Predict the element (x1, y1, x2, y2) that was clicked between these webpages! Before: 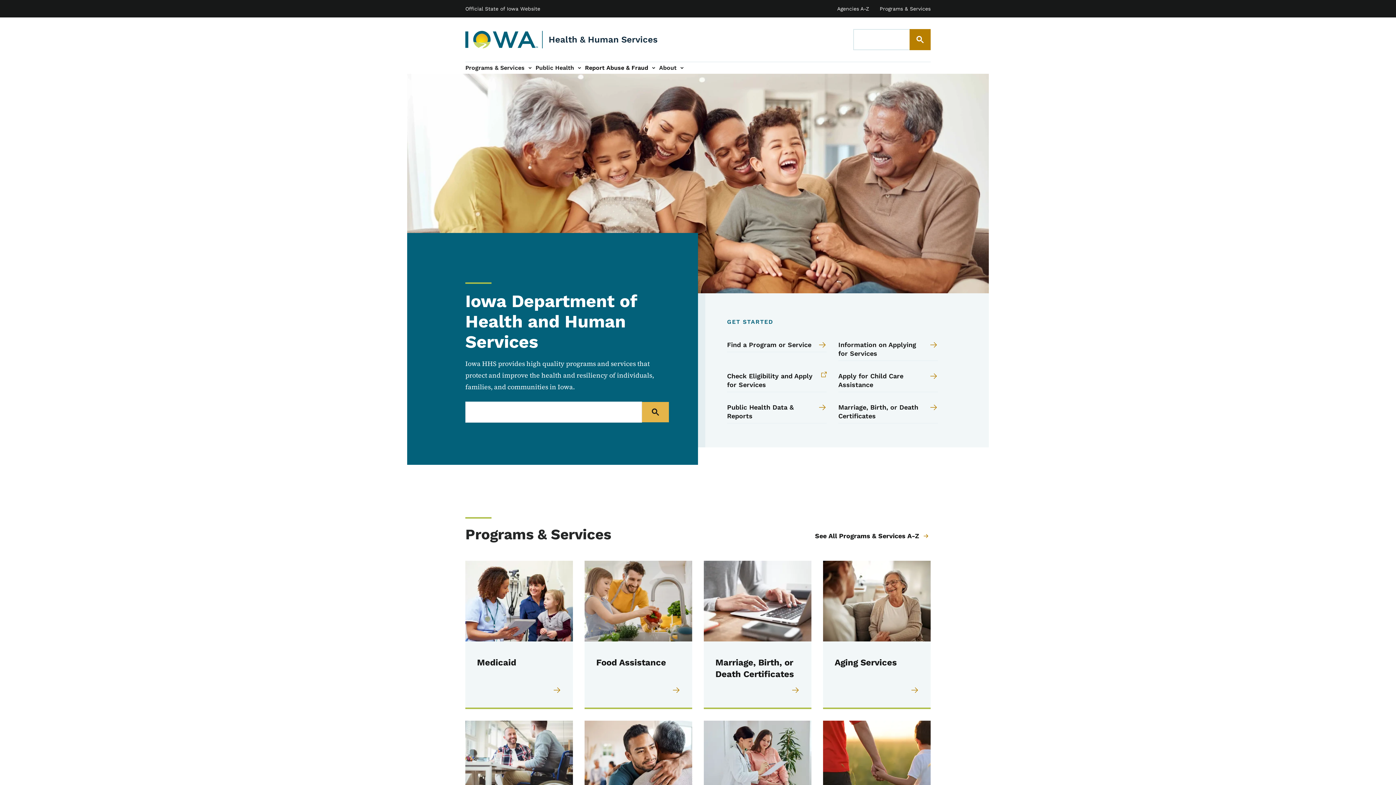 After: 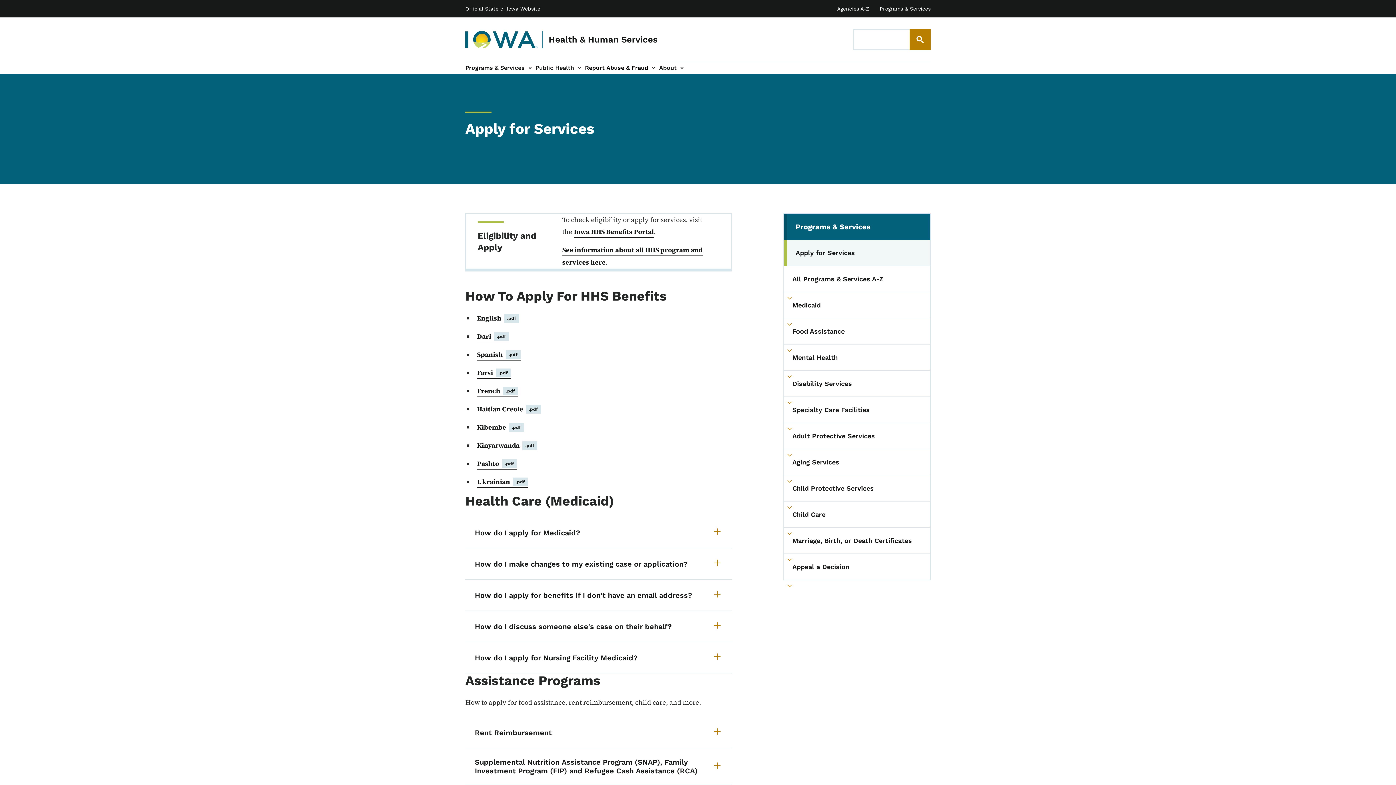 Action: bbox: (838, 340, 938, 361) label: Information on Applying for Services